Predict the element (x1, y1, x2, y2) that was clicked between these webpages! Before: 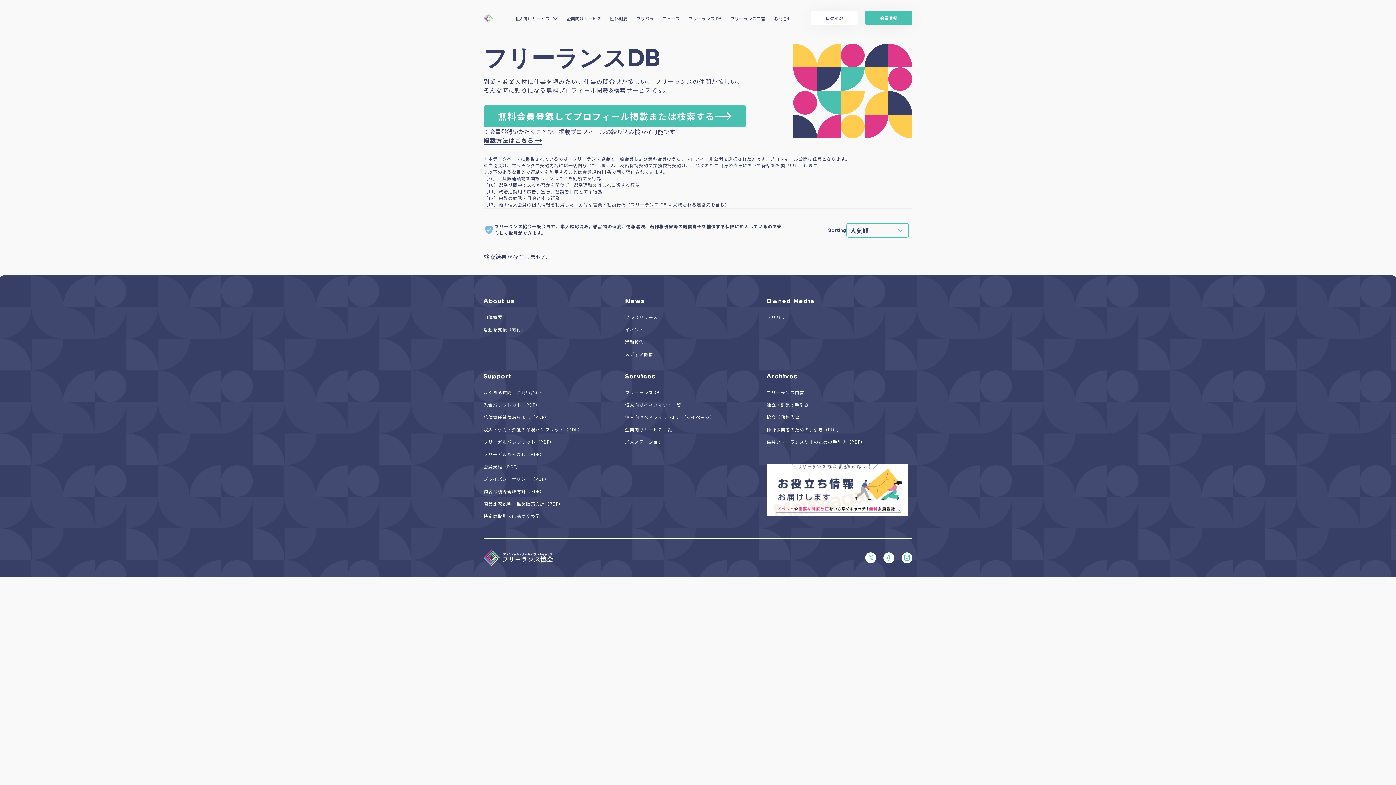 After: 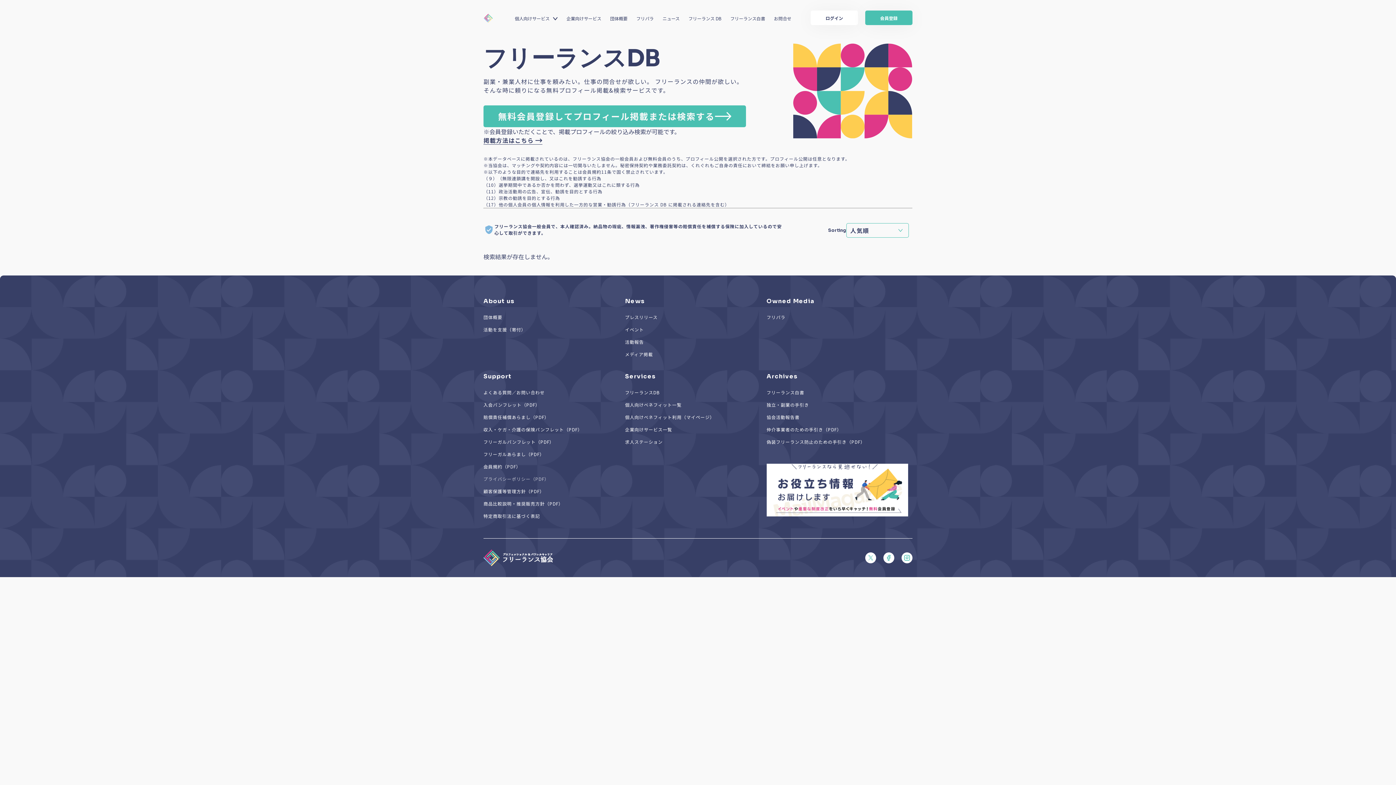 Action: label: プライバシーポリシー（PDF） bbox: (483, 476, 549, 482)